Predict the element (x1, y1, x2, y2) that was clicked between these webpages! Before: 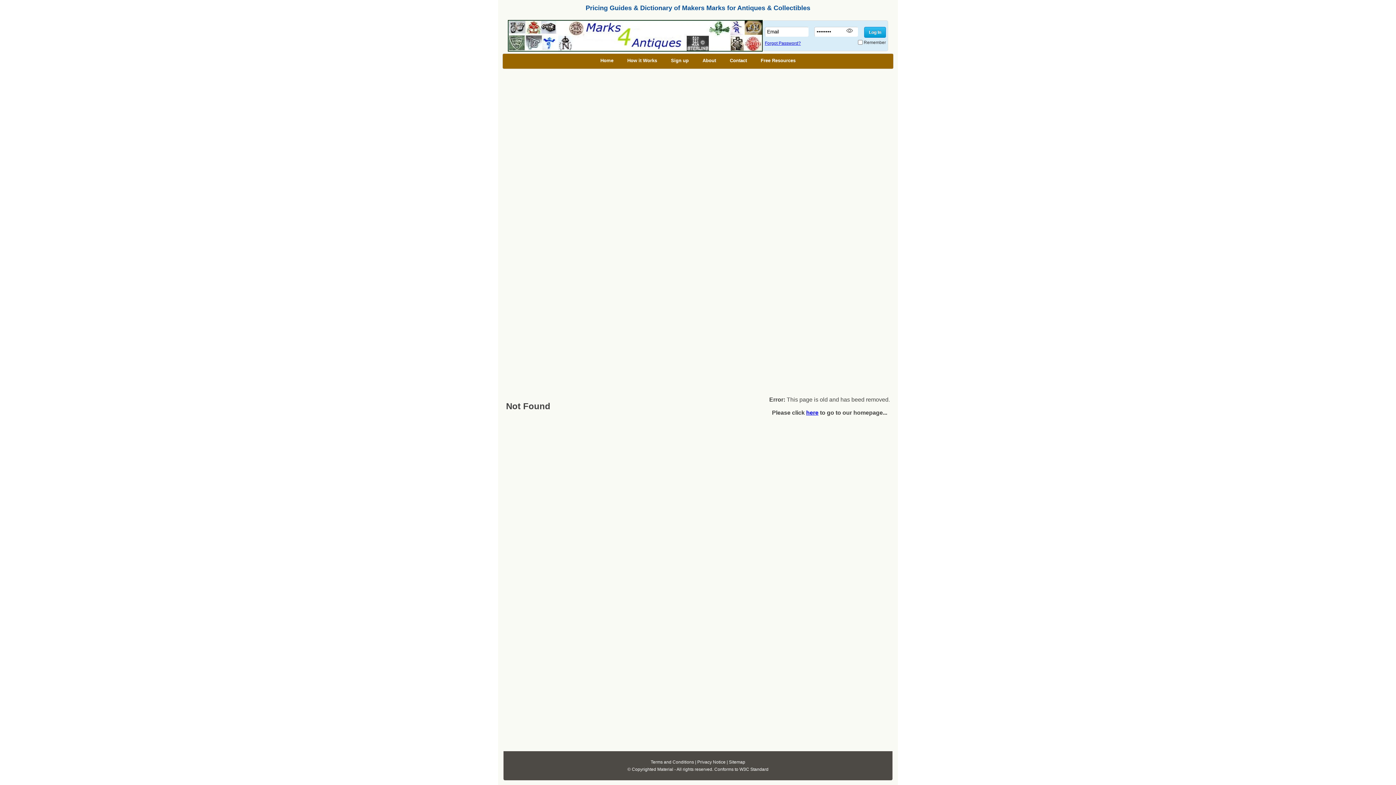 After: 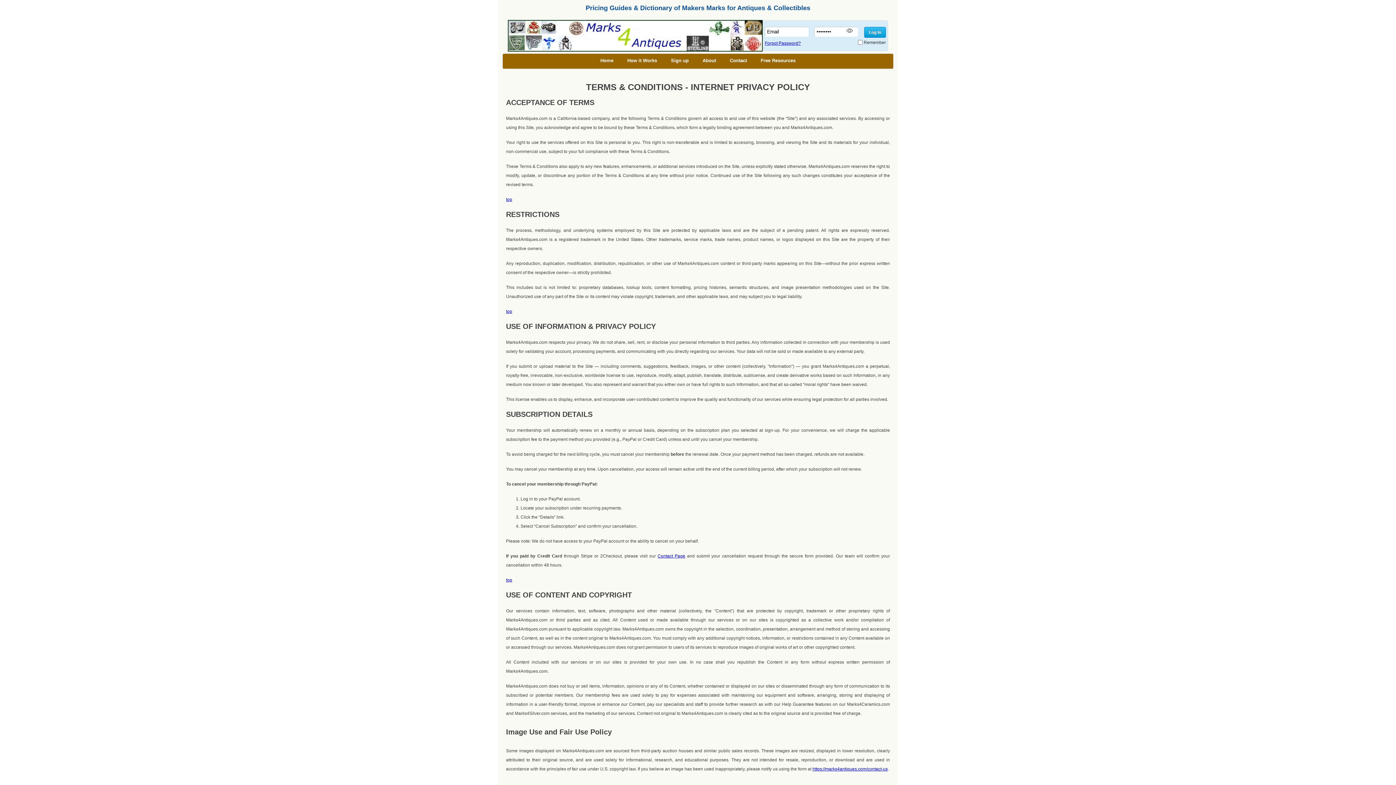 Action: label: Terms and Conditions bbox: (650, 759, 694, 764)